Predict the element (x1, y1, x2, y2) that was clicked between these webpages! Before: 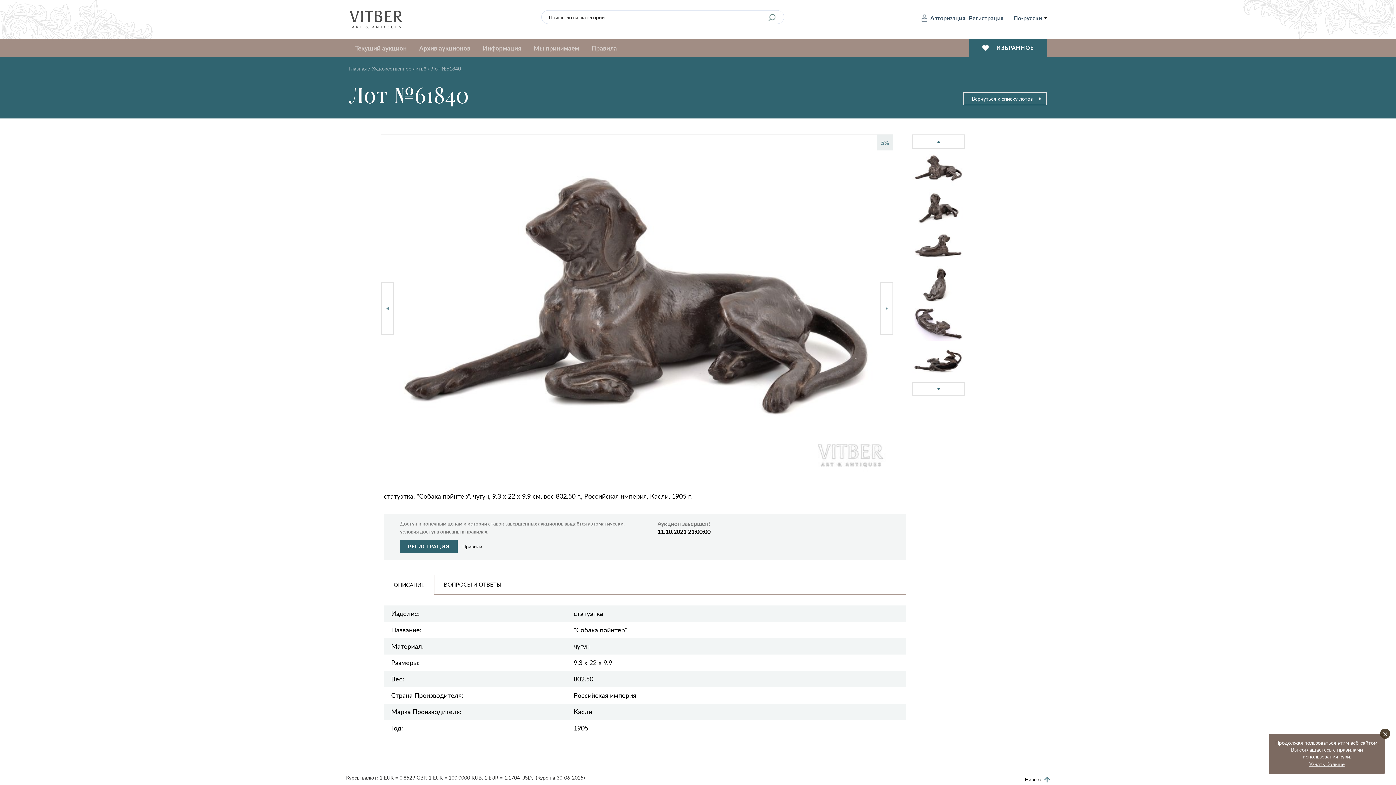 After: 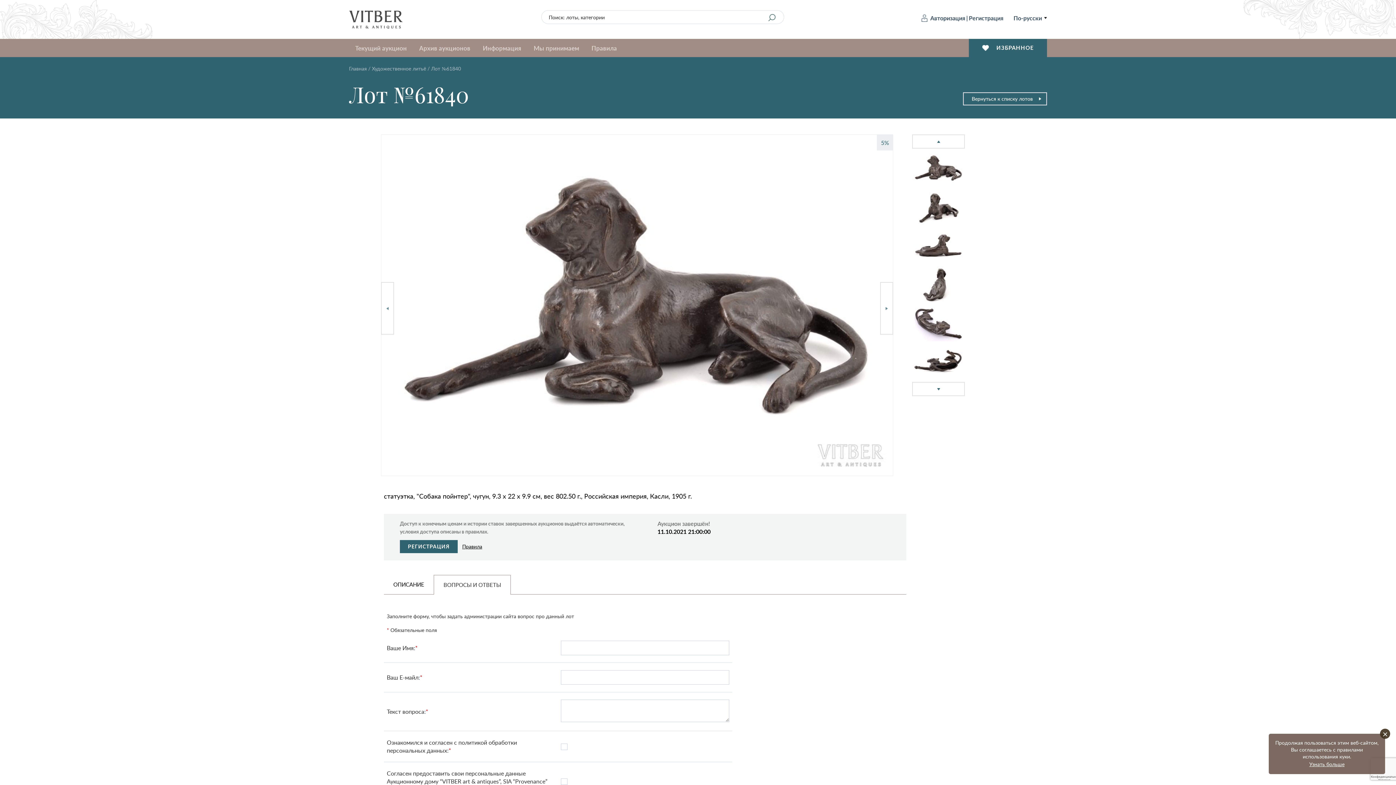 Action: label: ВОПРОСЫ И ОТВЕТЫ bbox: (434, 575, 510, 594)